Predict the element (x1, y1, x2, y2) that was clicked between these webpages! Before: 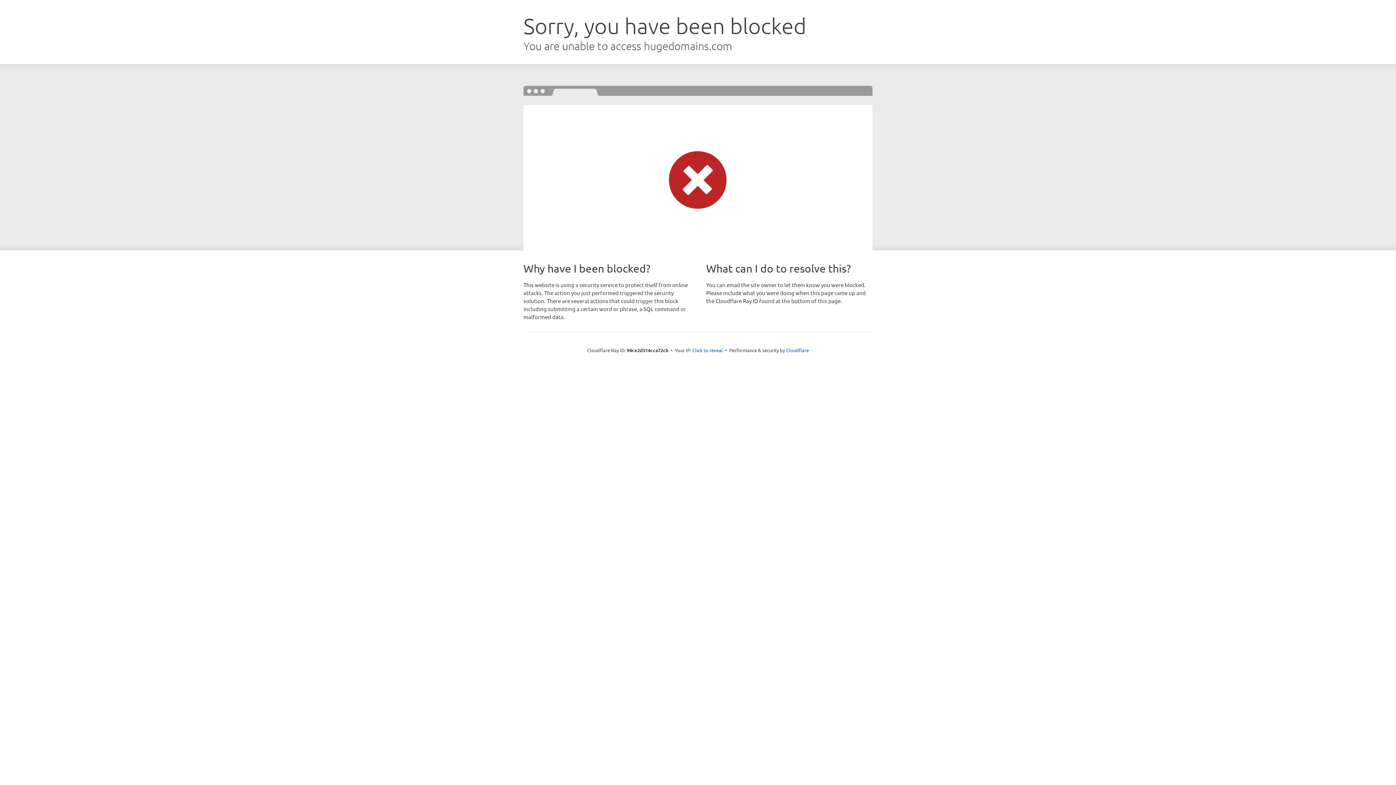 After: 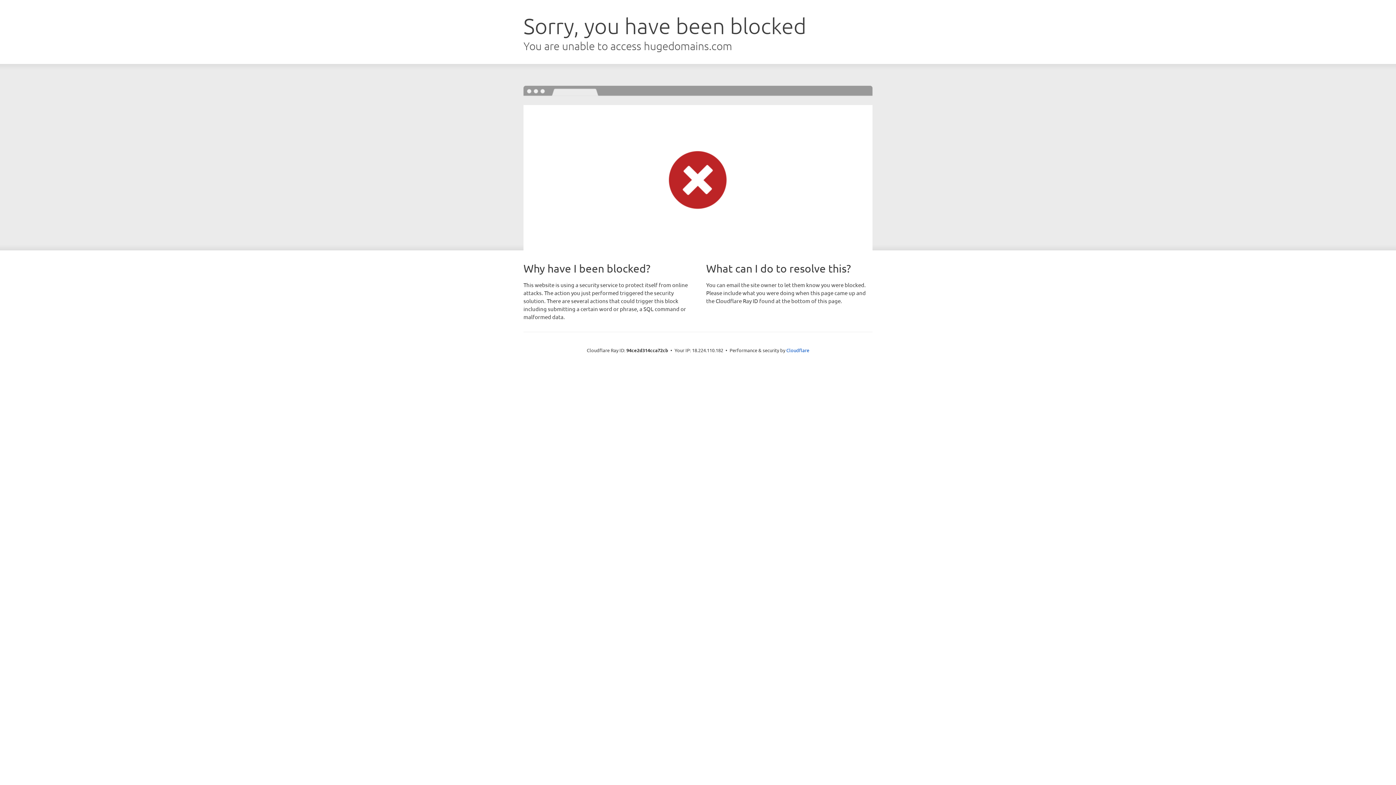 Action: label: Click to reveal bbox: (692, 346, 723, 353)